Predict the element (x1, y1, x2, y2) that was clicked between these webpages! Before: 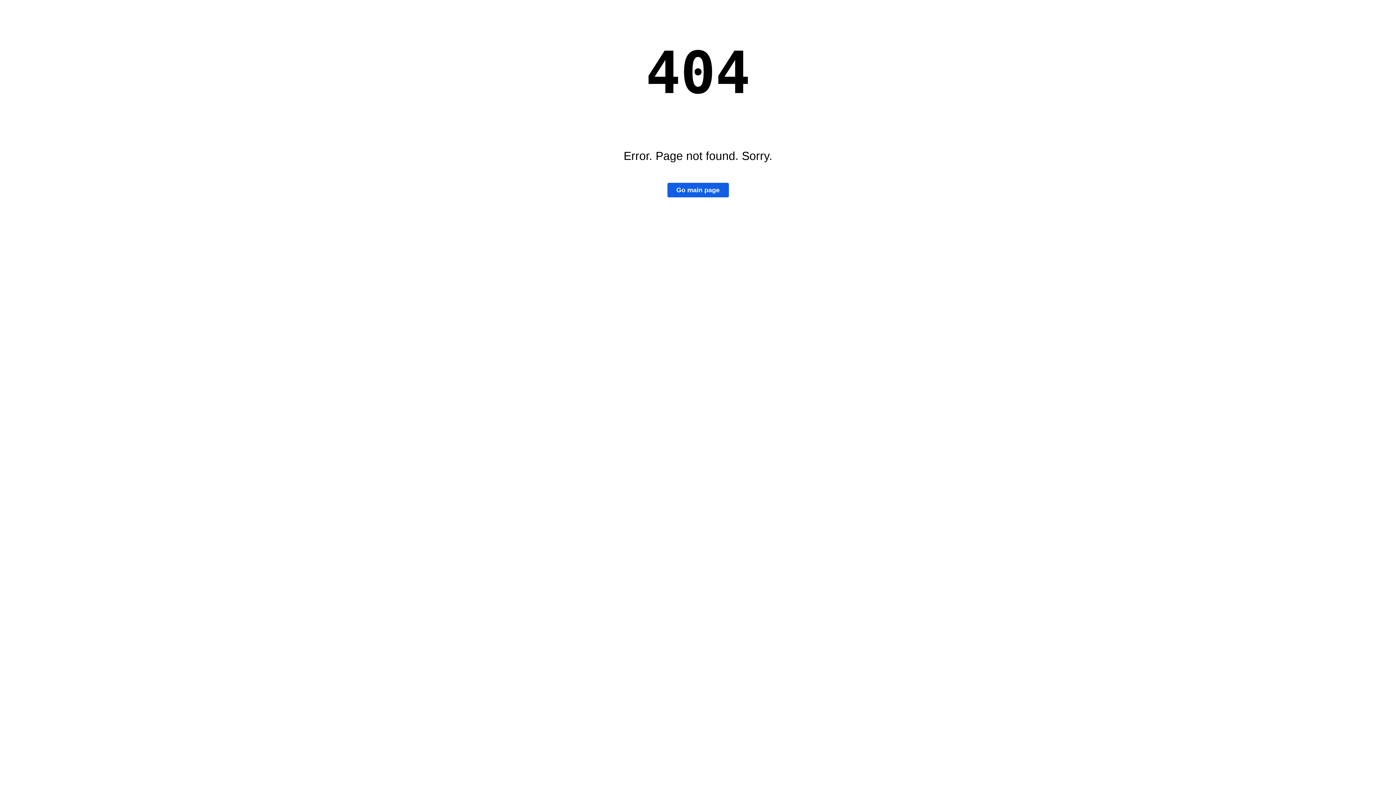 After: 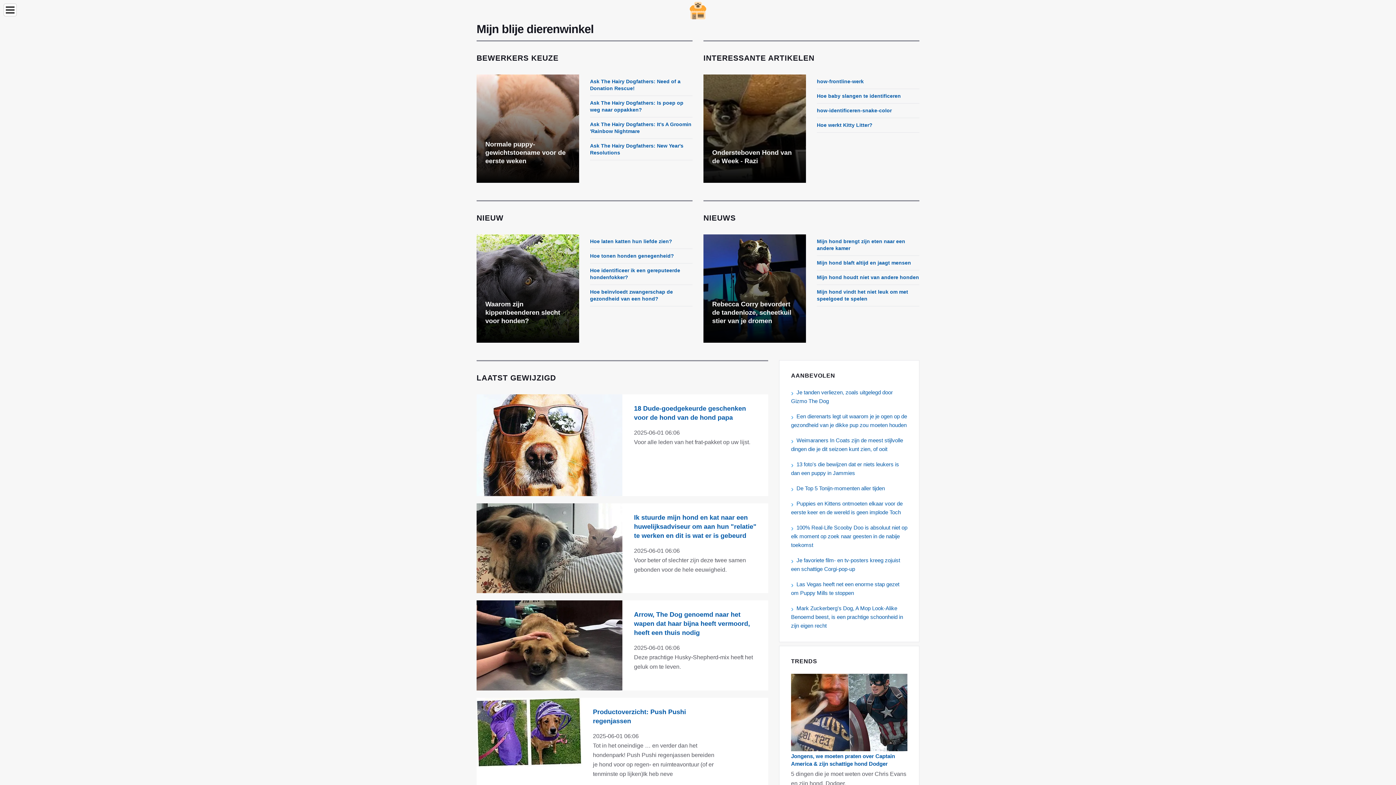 Action: bbox: (667, 183, 728, 197) label: Go main page